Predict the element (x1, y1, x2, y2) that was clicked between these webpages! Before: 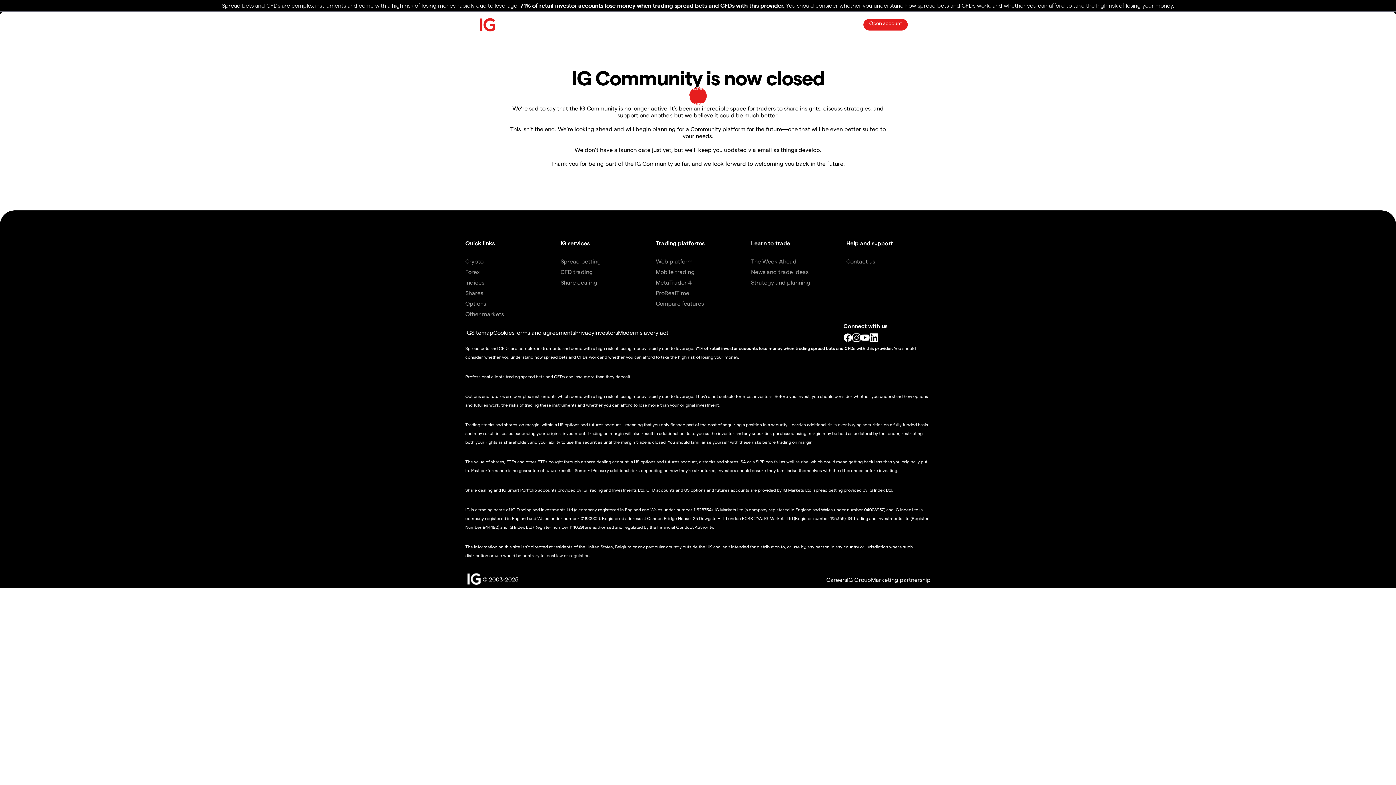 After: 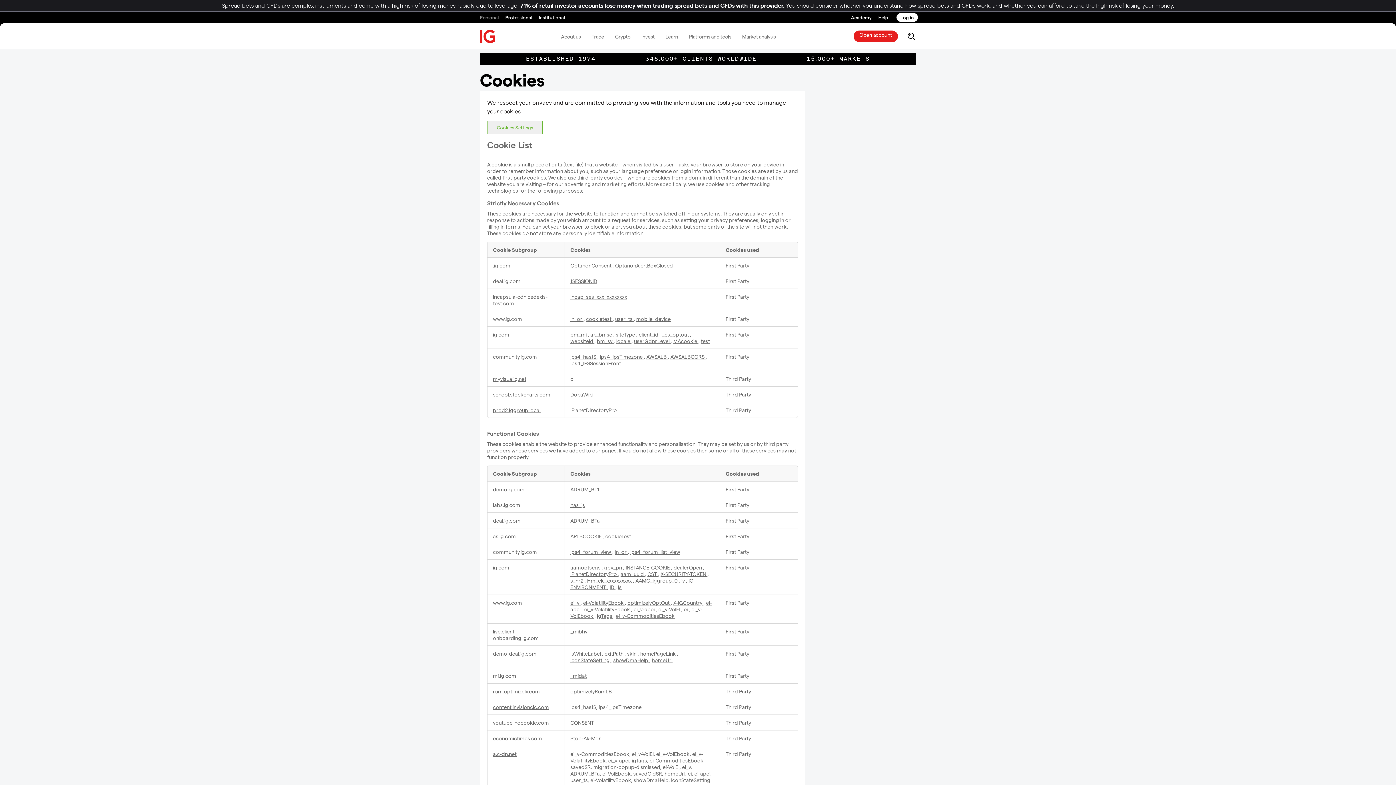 Action: bbox: (493, 328, 514, 335) label: Cookies